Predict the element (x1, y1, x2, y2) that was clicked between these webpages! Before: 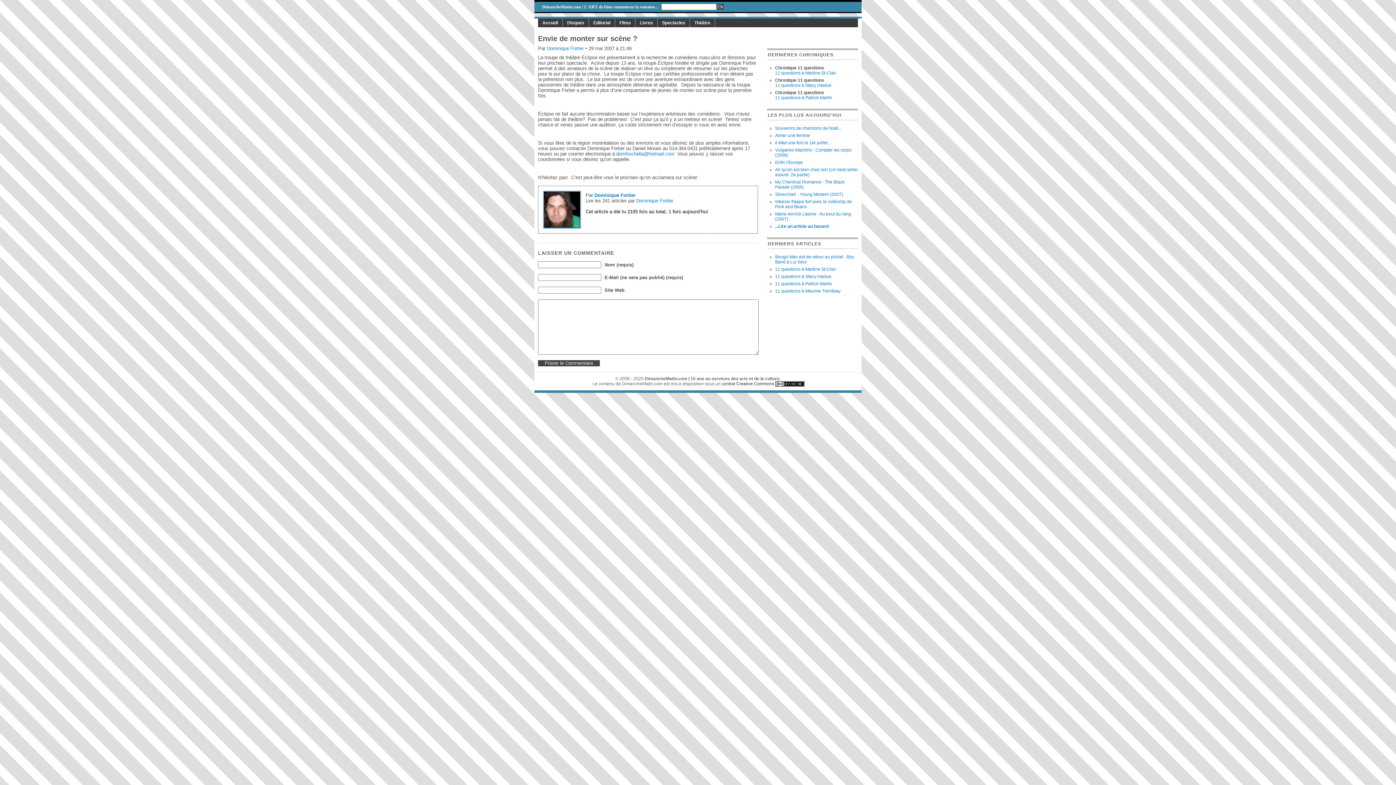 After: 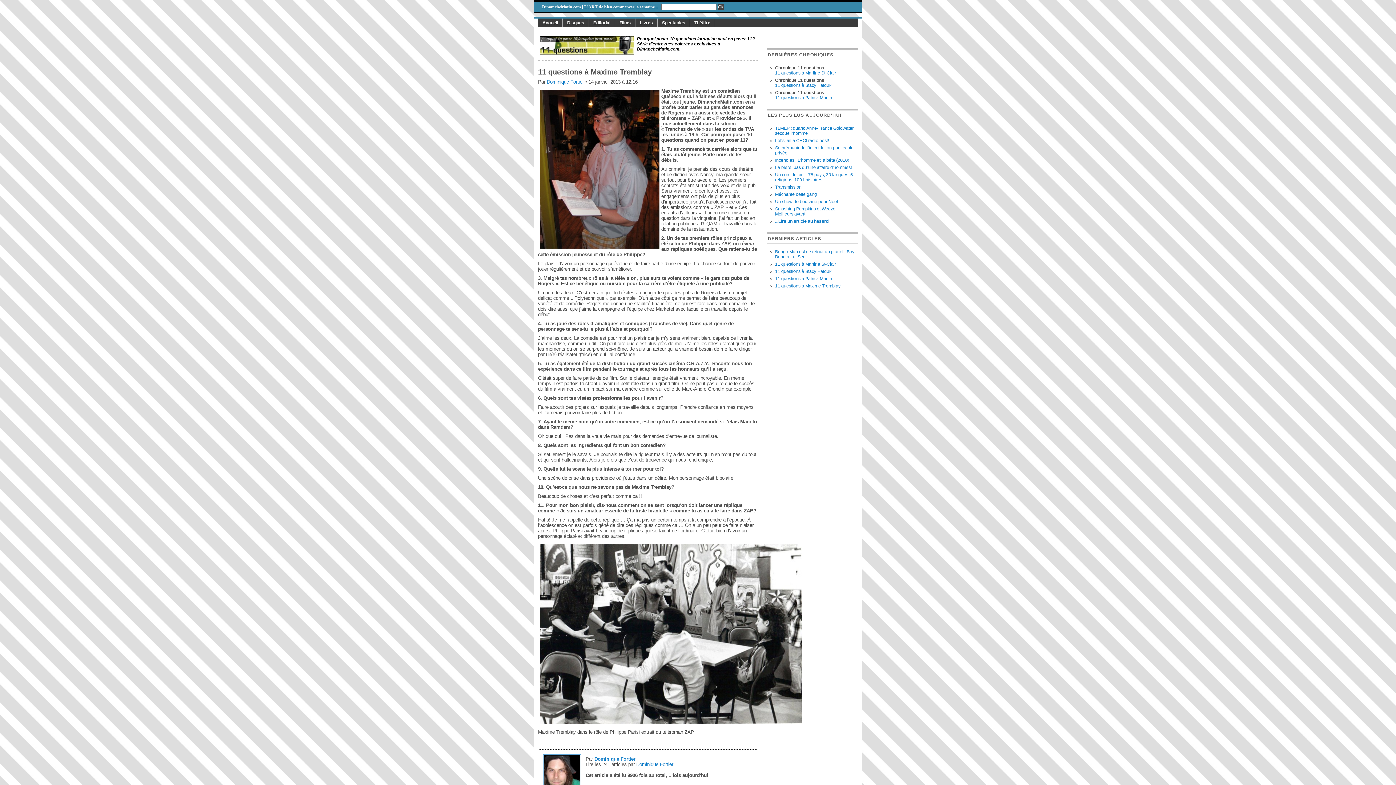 Action: bbox: (775, 288, 840, 293) label: 11 questions à Maxime Tremblay